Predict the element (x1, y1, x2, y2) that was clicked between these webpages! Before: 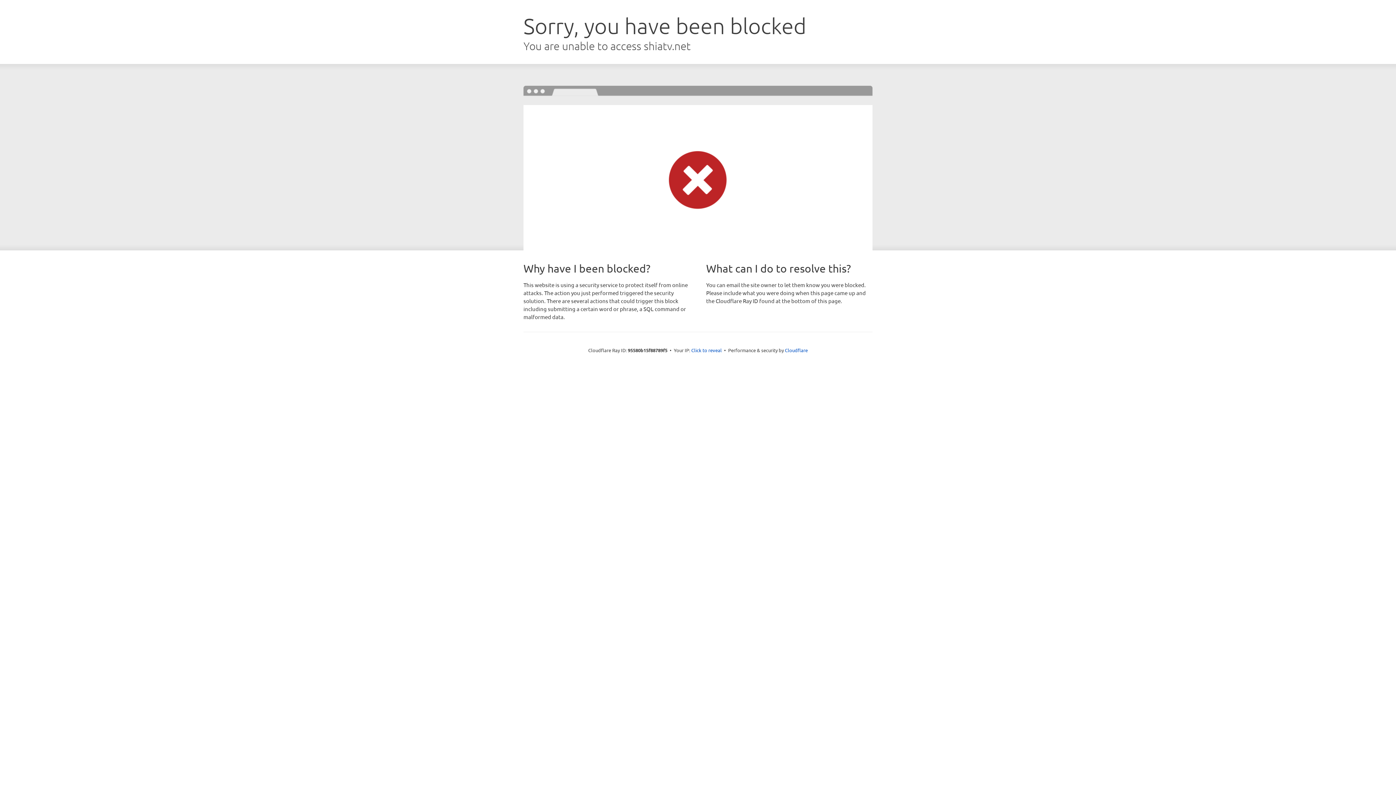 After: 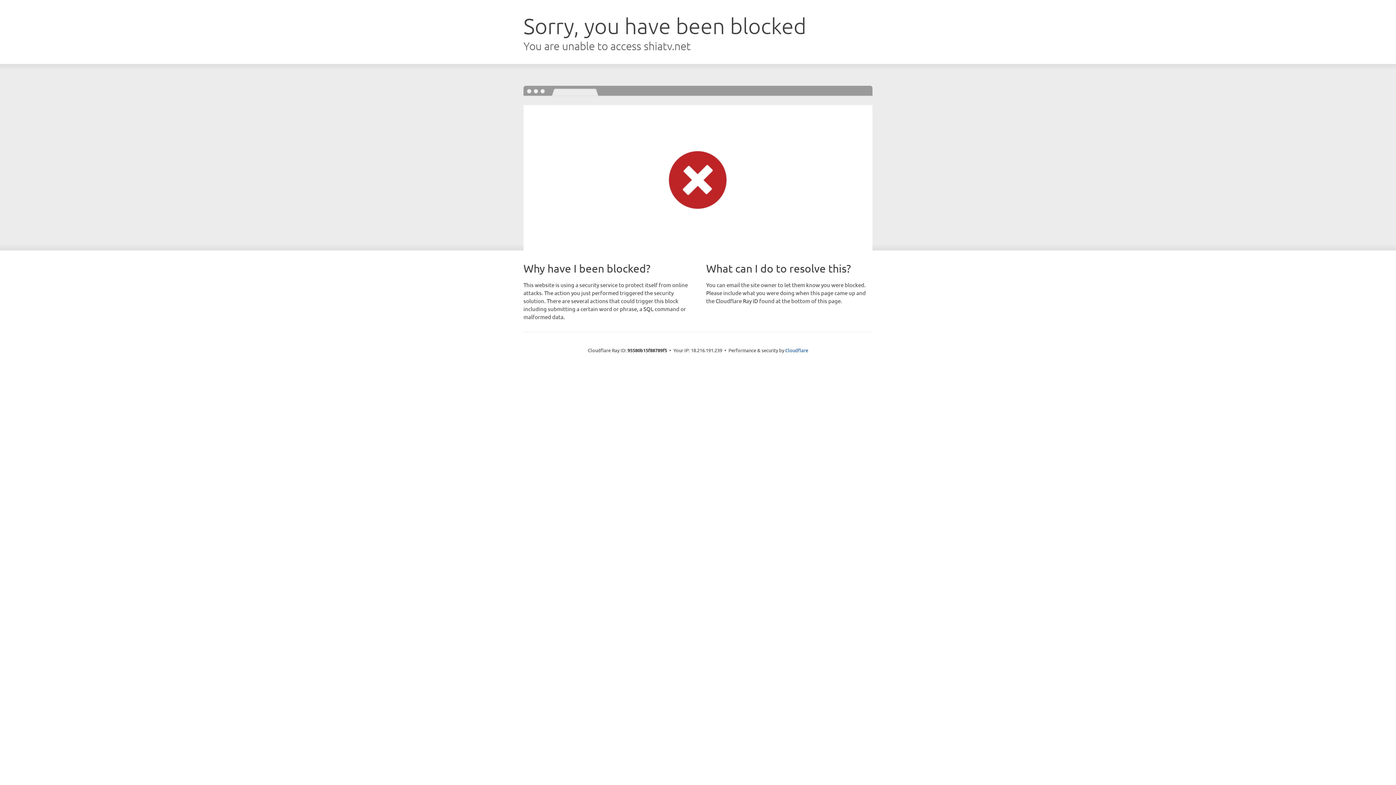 Action: bbox: (691, 346, 722, 353) label: Click to reveal